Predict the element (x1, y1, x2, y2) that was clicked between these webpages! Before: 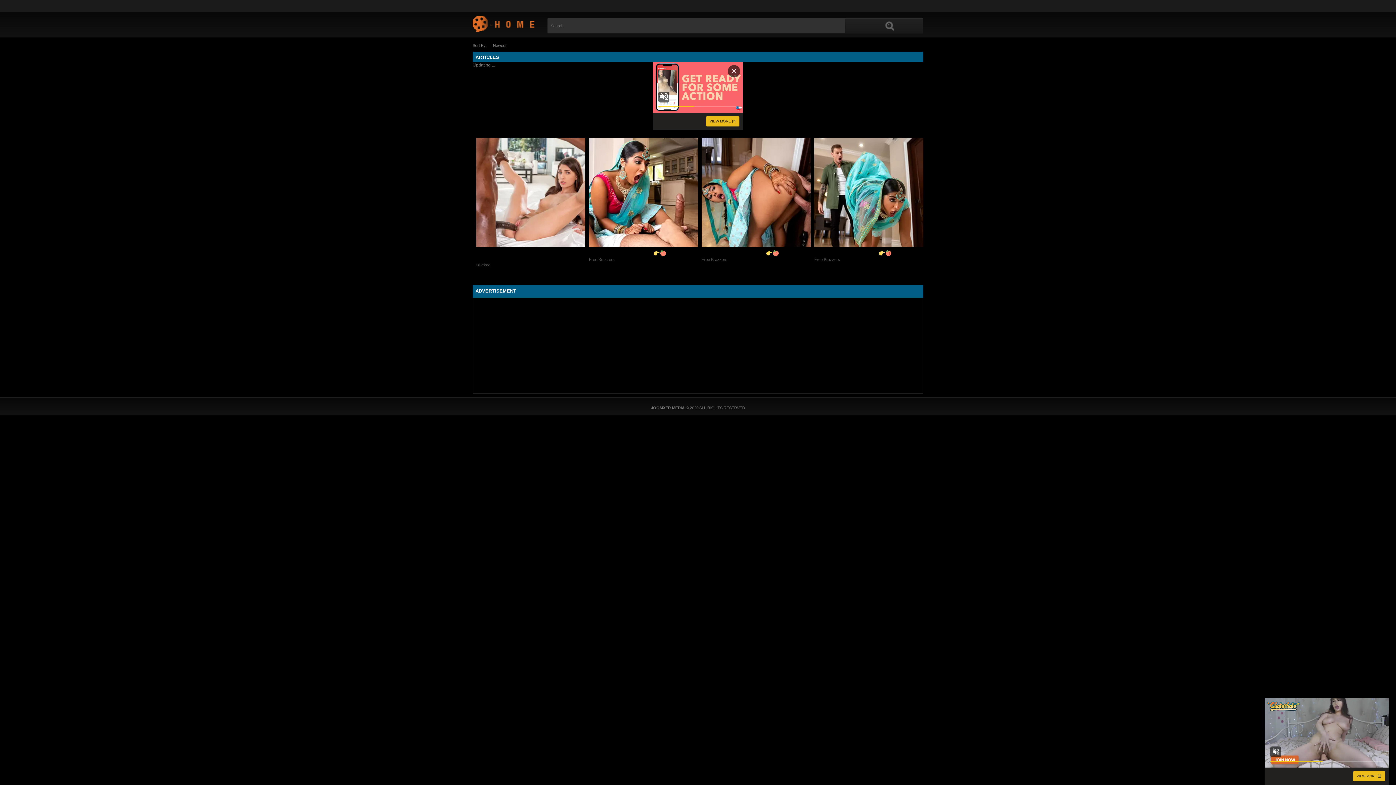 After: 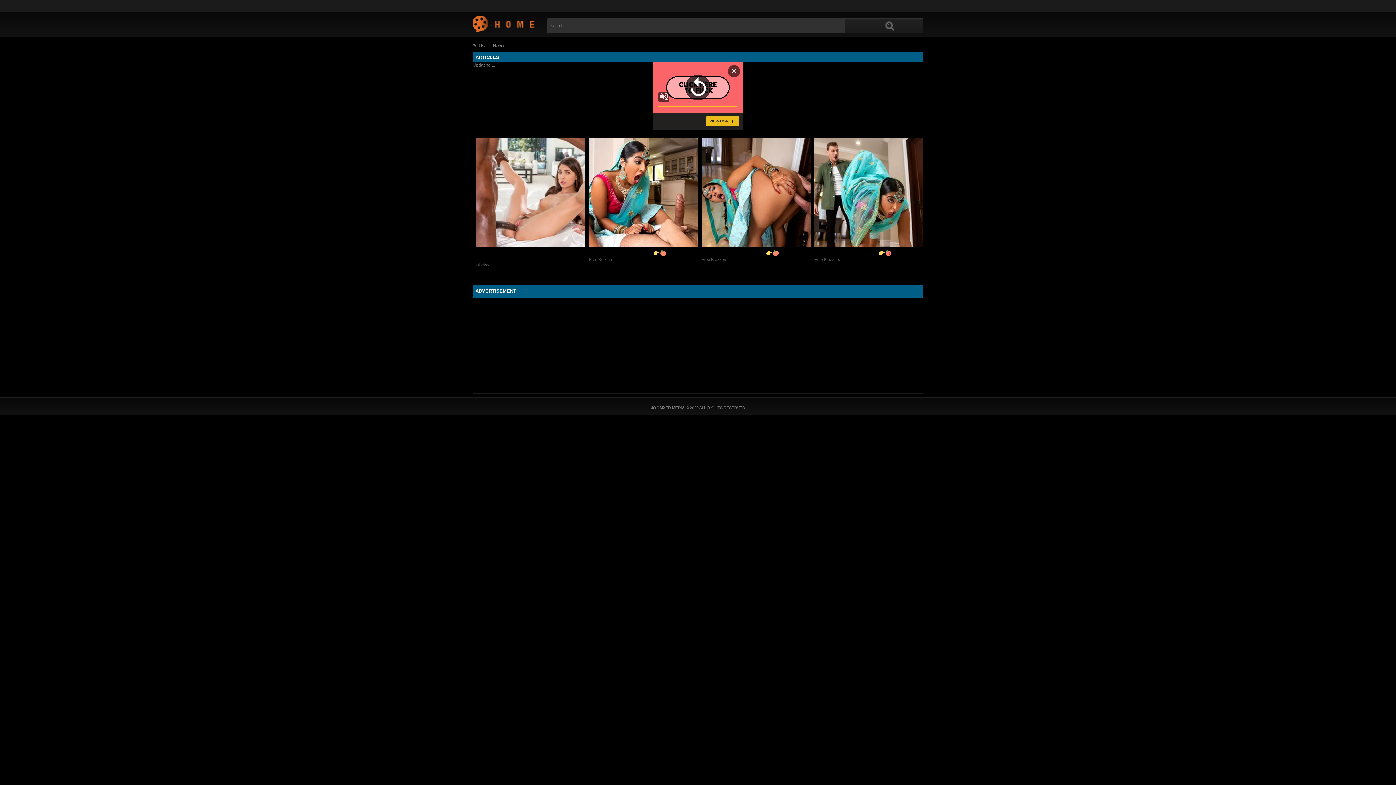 Action: label: ZZ: FREE Week is Back 
Free Brazzers bbox: (814, 137, 923, 279)